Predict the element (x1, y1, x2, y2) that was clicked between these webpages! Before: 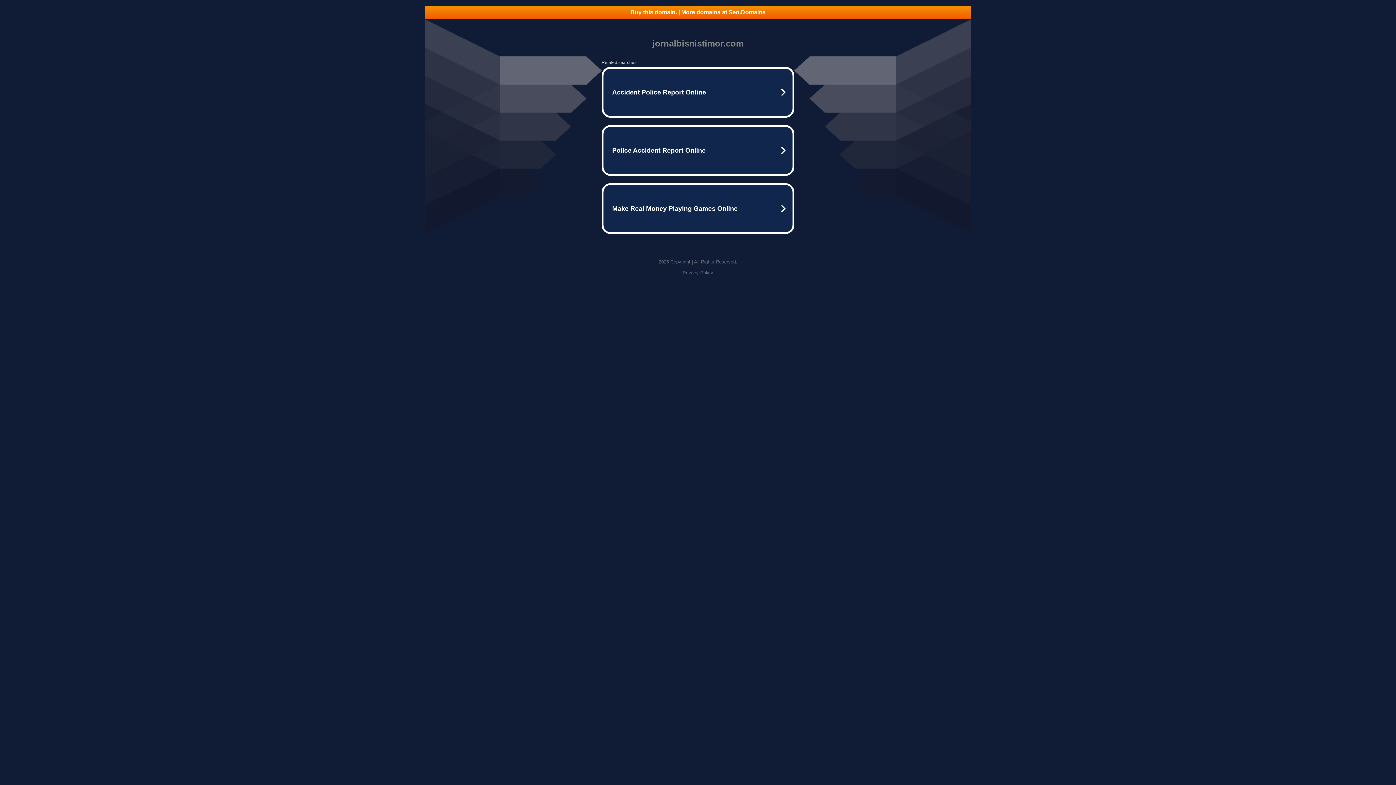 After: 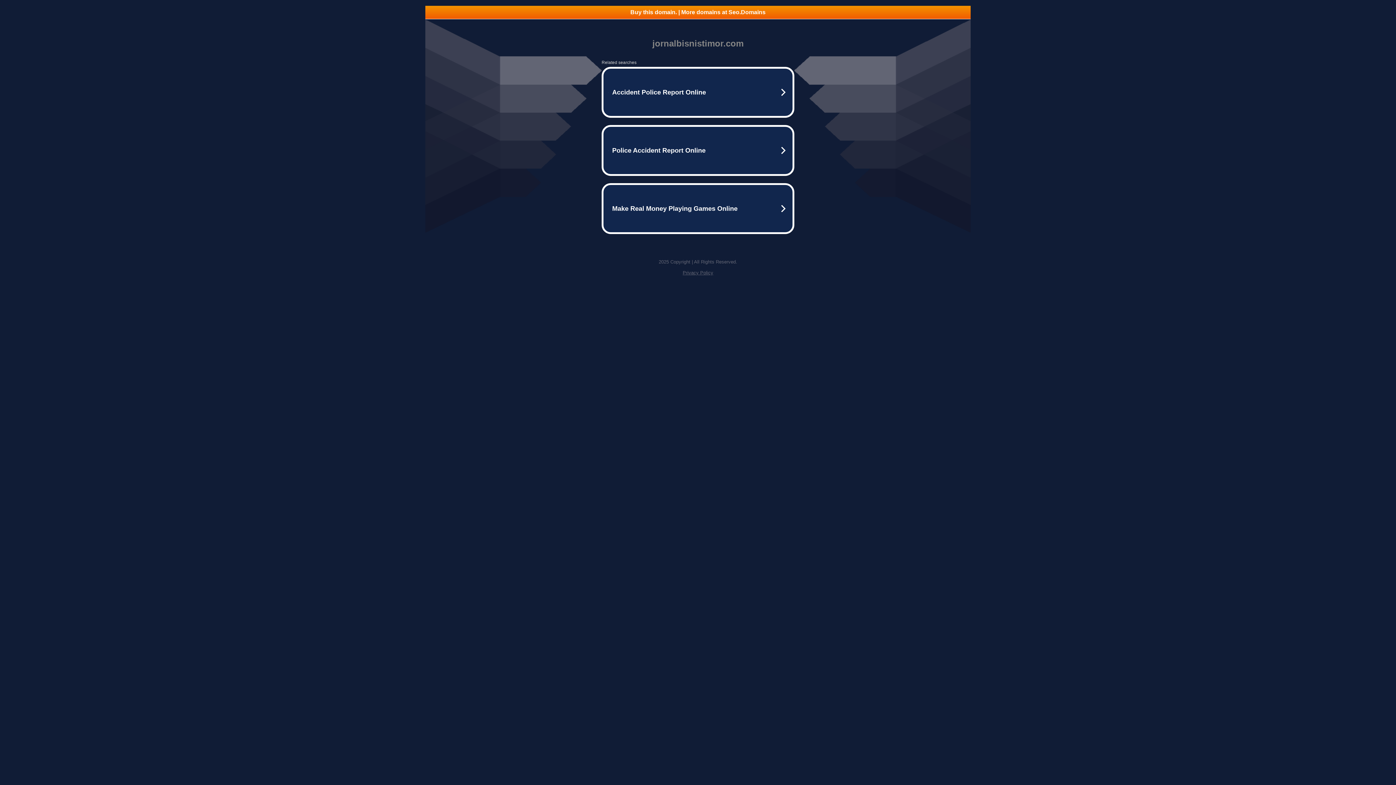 Action: label: Buy this domain. | More domains at Seo.Domains bbox: (425, 5, 970, 18)